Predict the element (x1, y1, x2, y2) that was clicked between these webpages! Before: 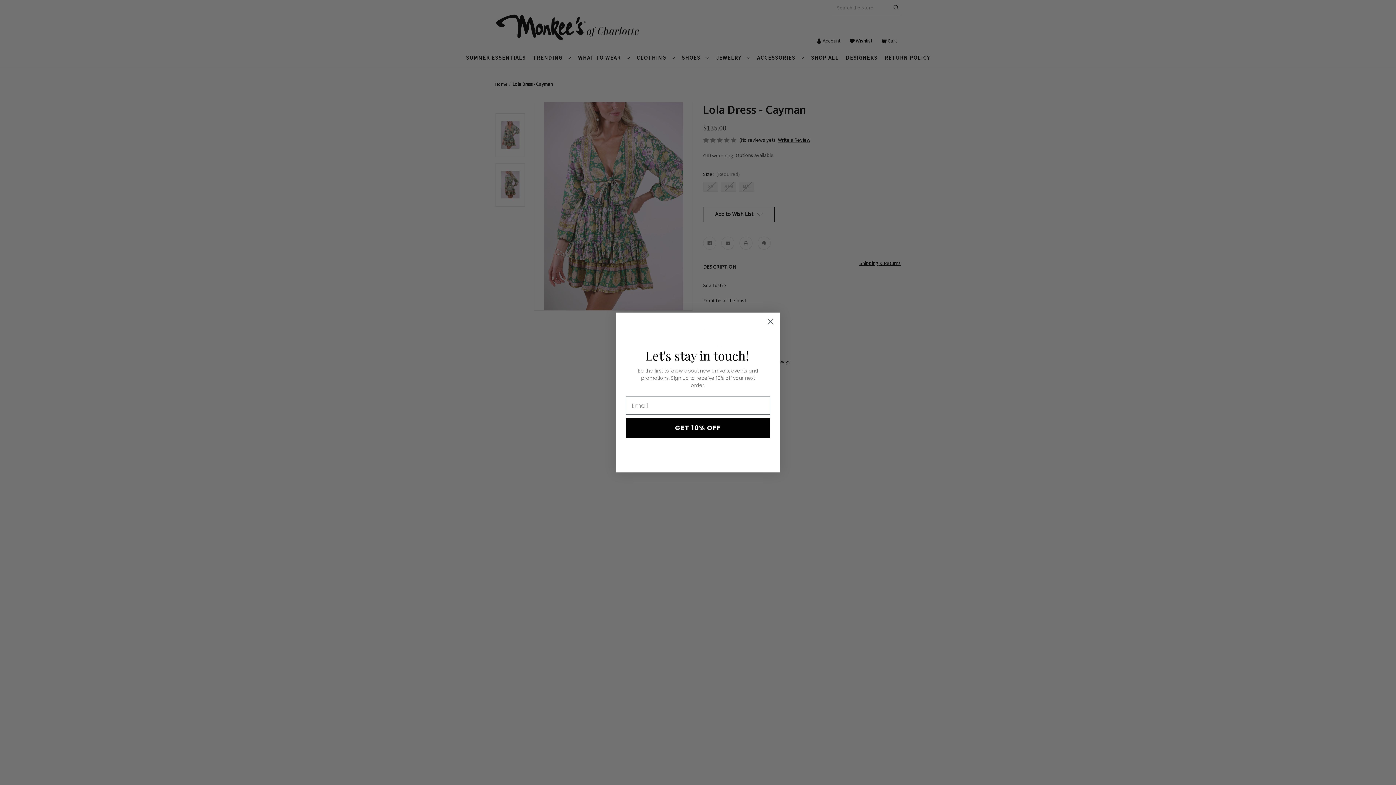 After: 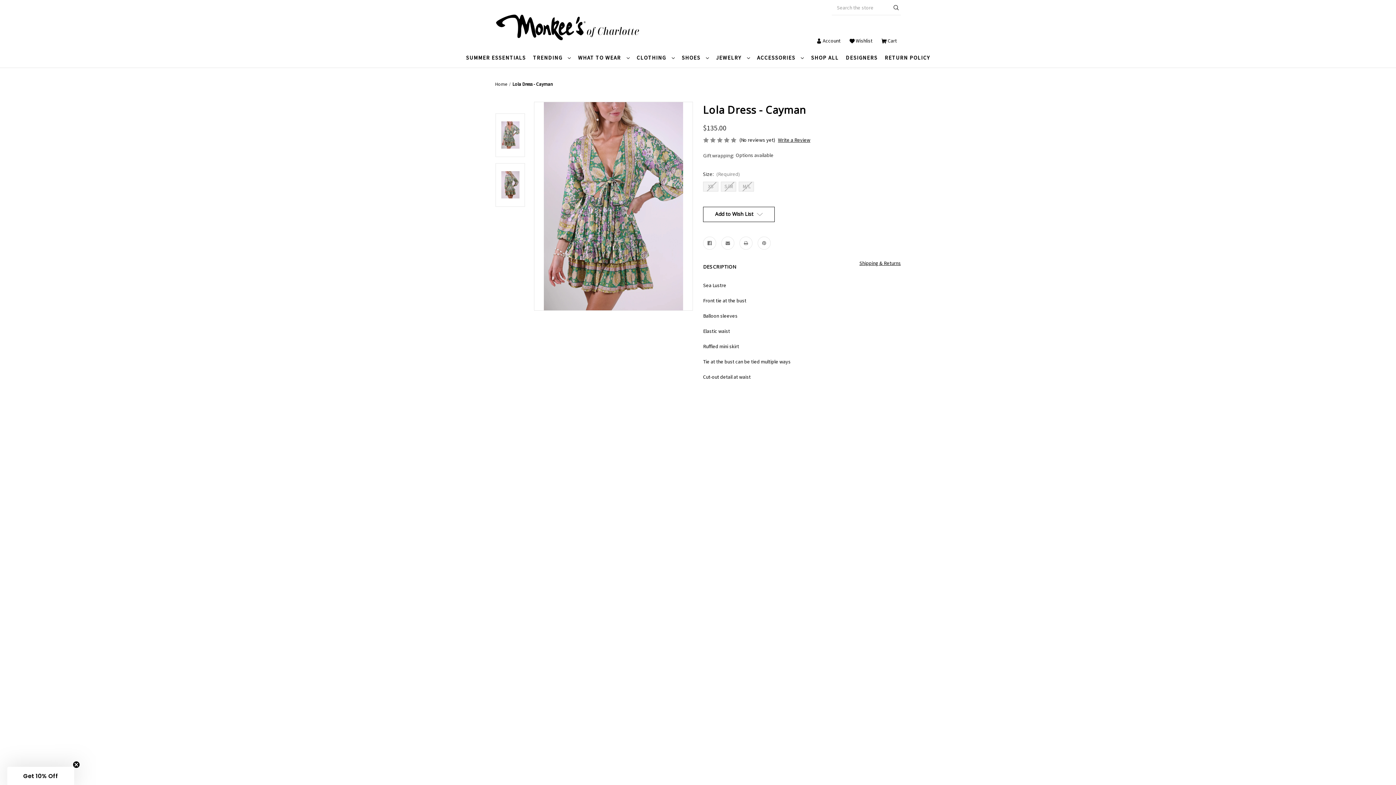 Action: bbox: (764, 315, 777, 328) label: Close dialog